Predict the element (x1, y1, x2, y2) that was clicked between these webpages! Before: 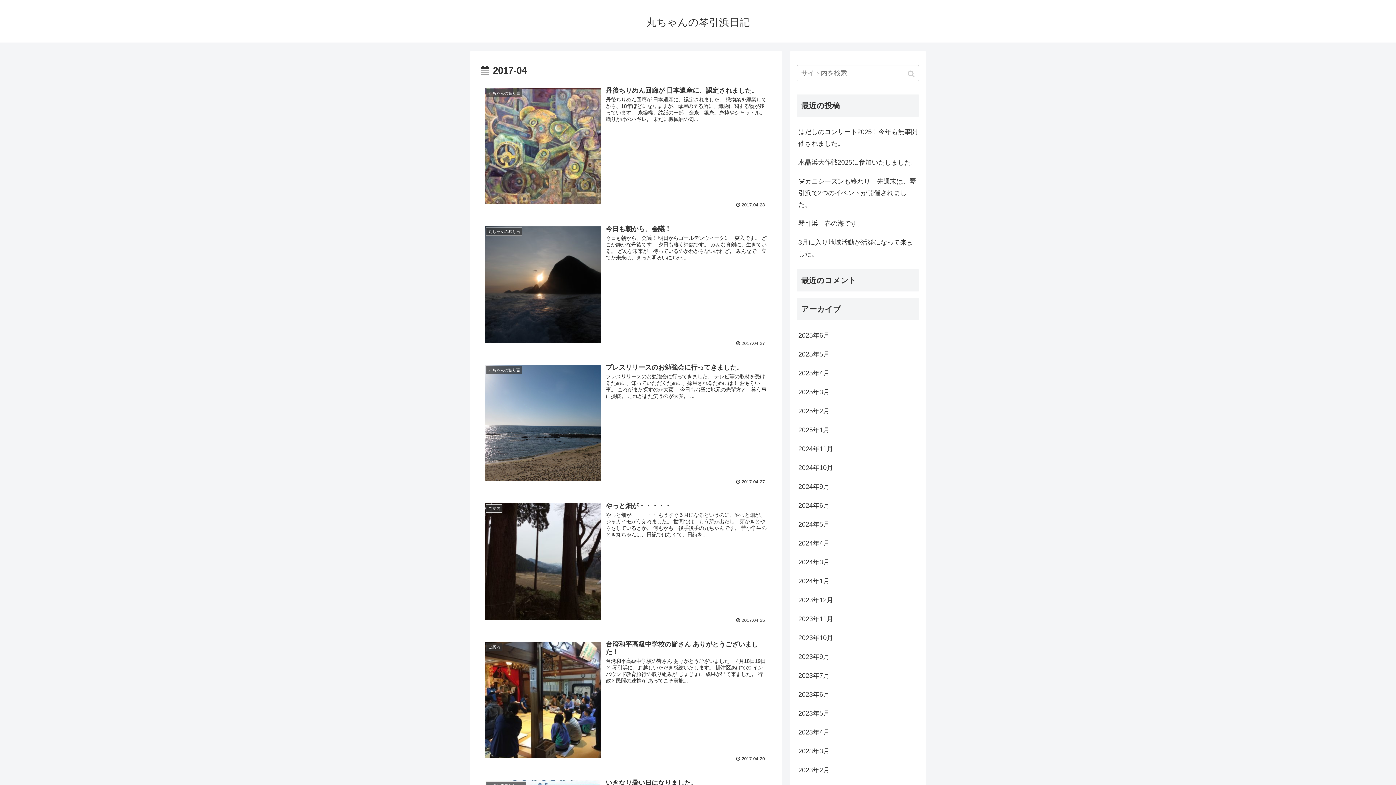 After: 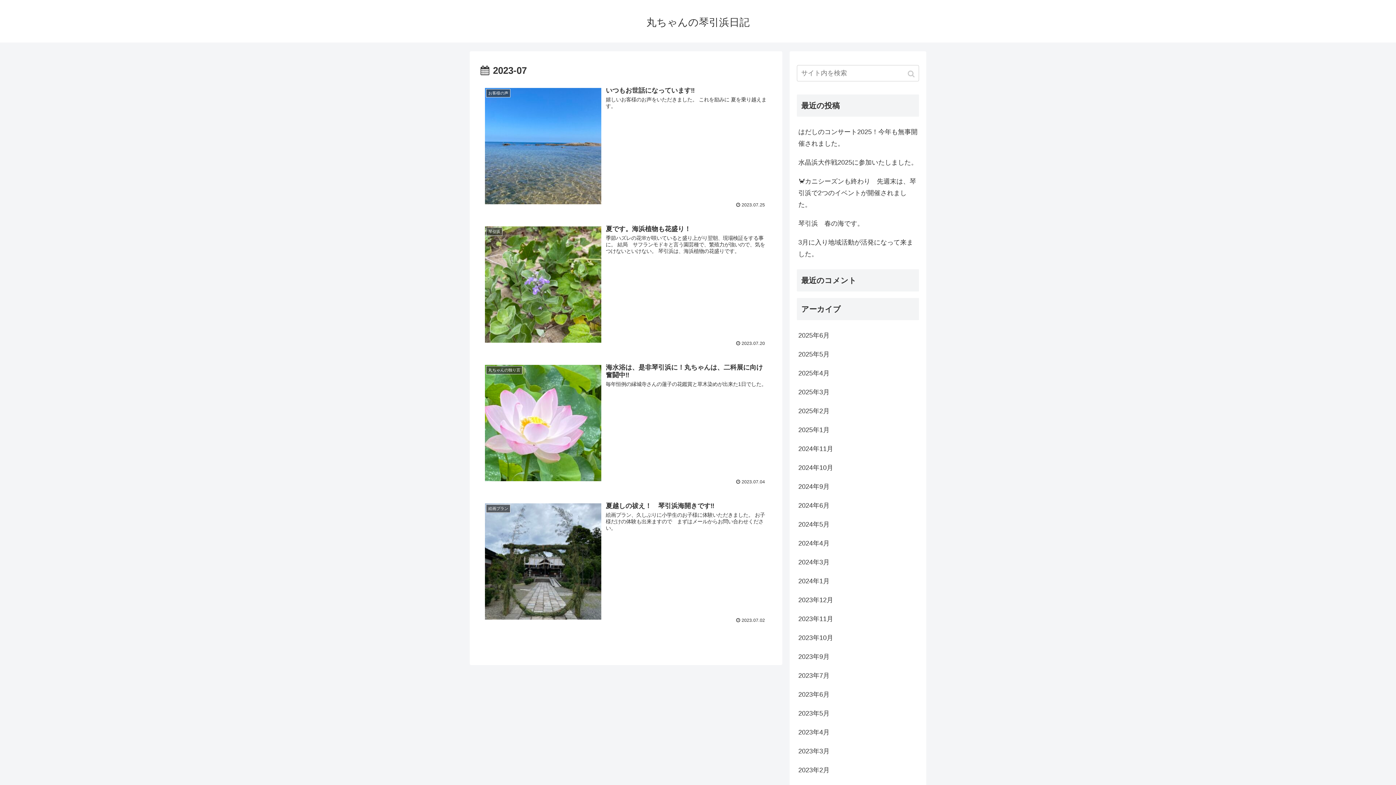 Action: label: 2023年7月 bbox: (797, 666, 919, 685)